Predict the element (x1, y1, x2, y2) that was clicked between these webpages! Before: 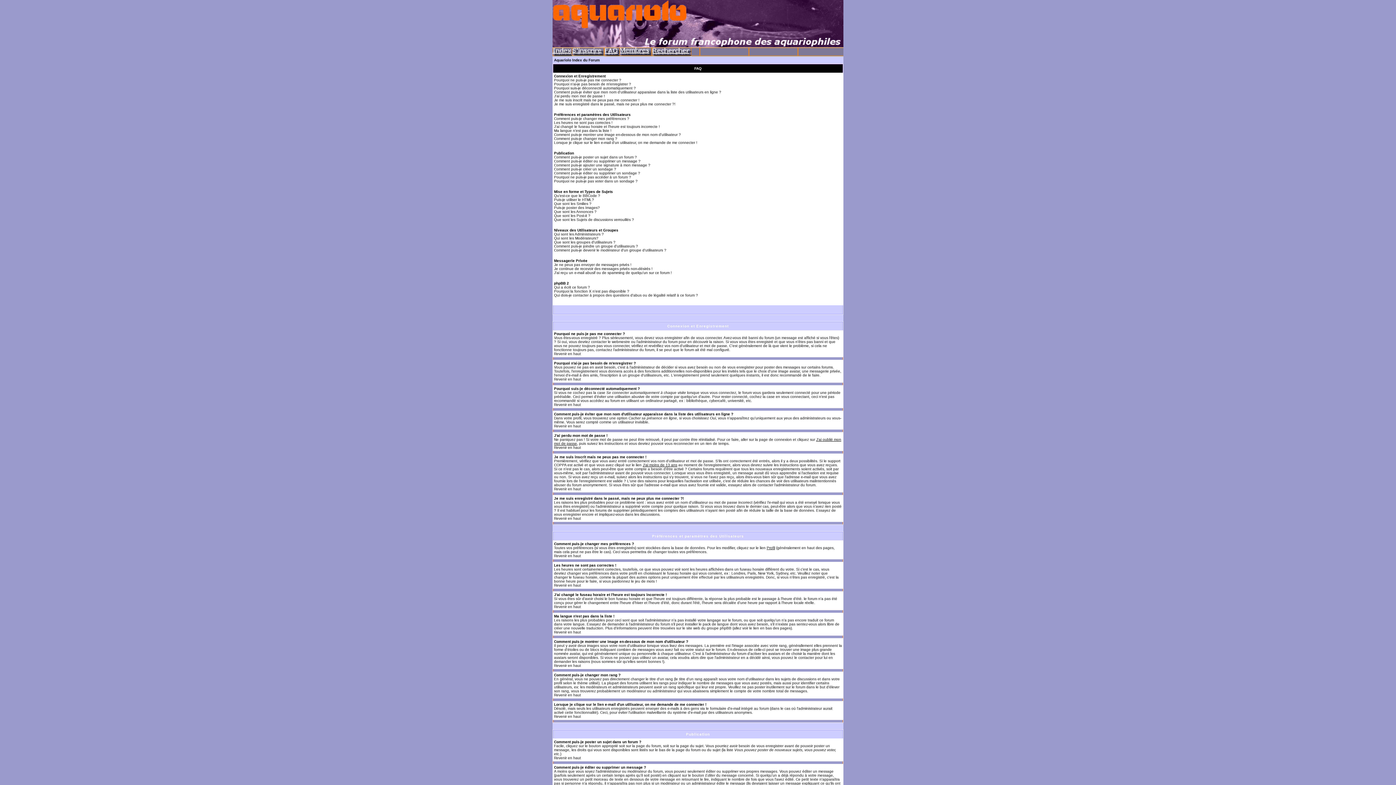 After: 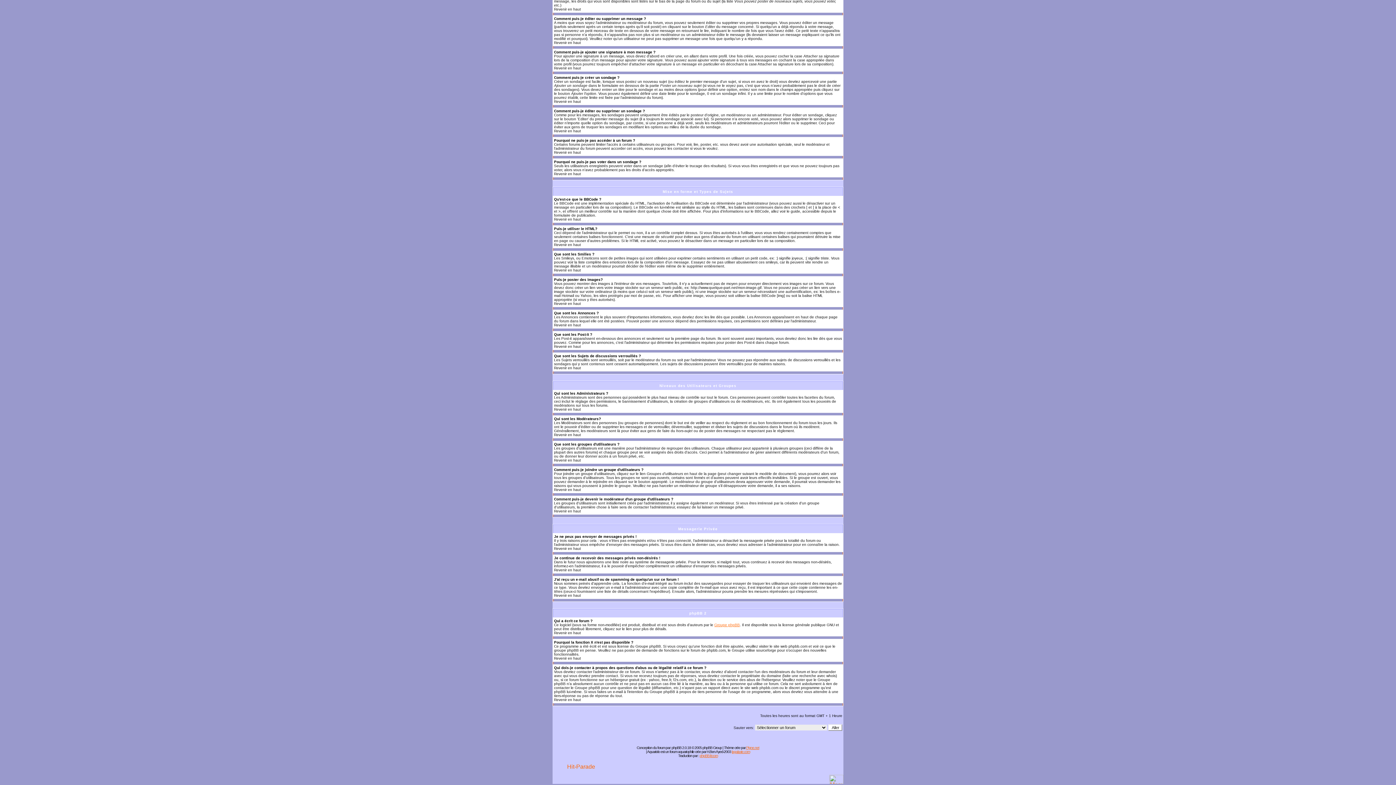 Action: label: Que sont les Smilies ? bbox: (554, 201, 591, 205)